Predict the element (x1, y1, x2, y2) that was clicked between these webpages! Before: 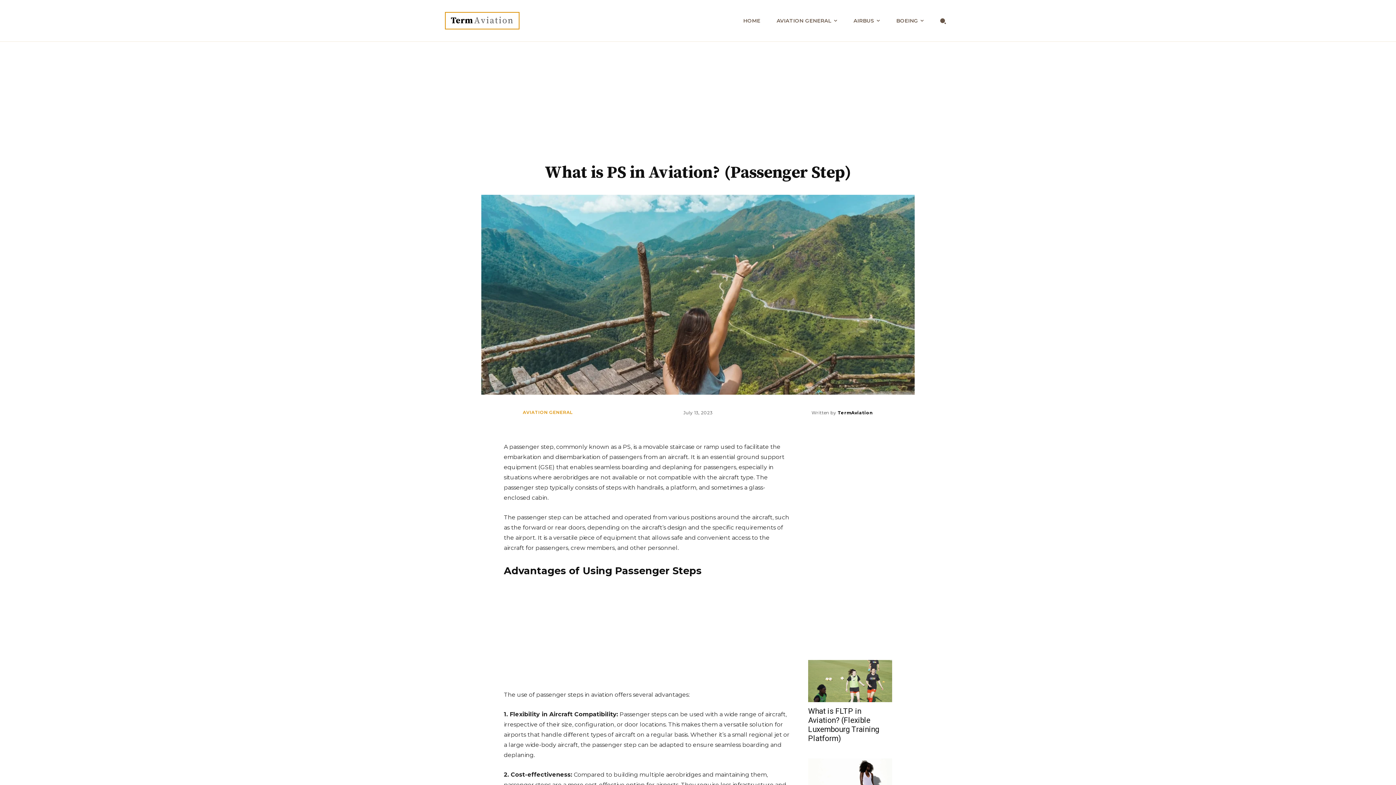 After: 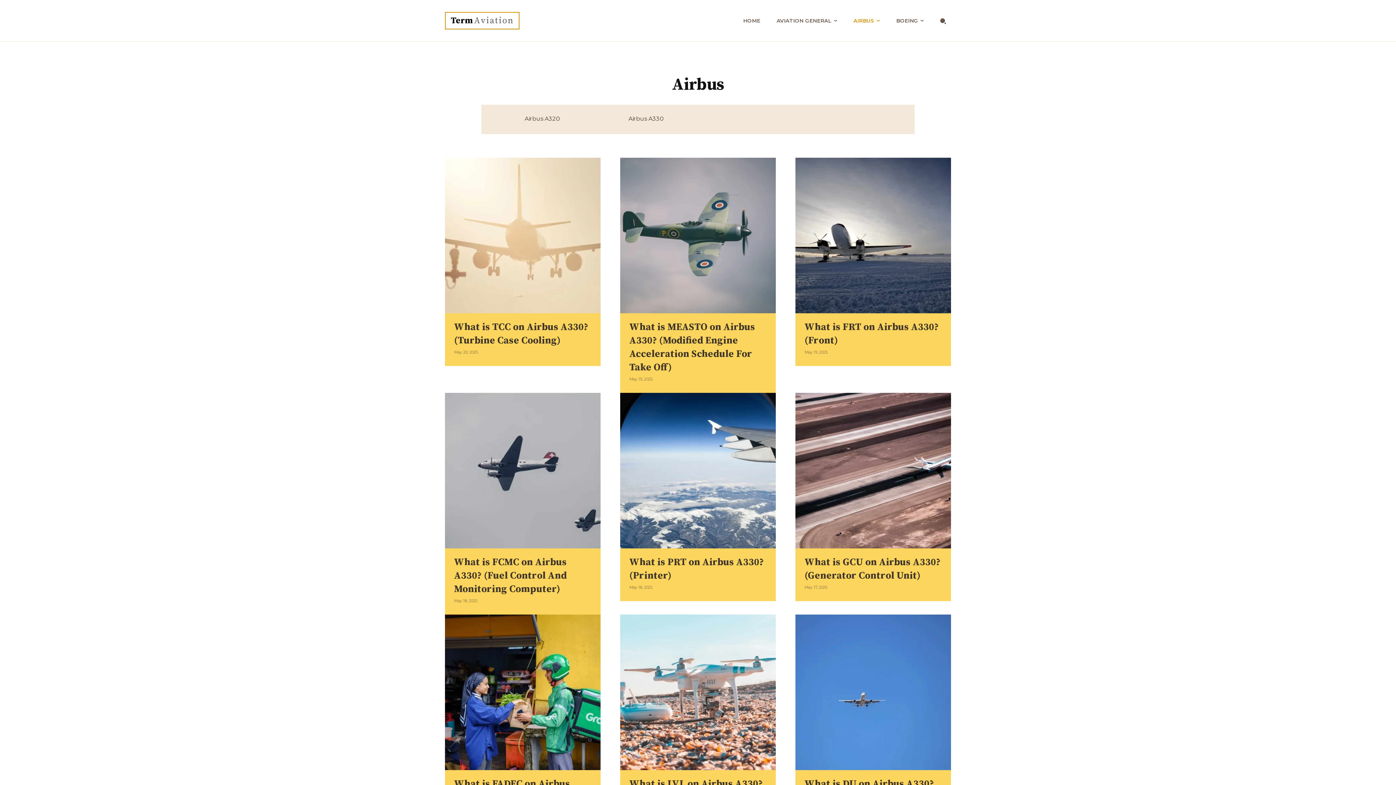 Action: bbox: (853, 0, 880, 41) label: AIRBUS